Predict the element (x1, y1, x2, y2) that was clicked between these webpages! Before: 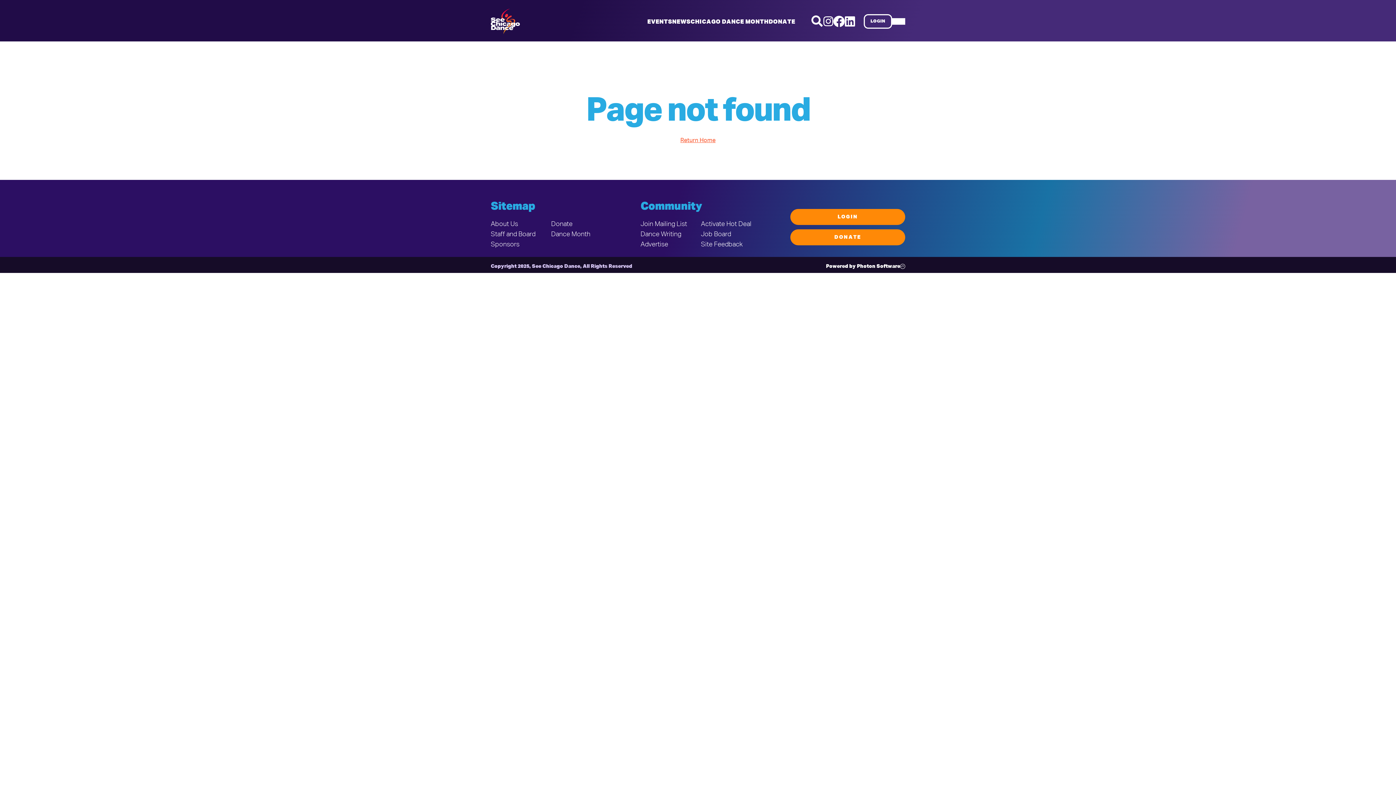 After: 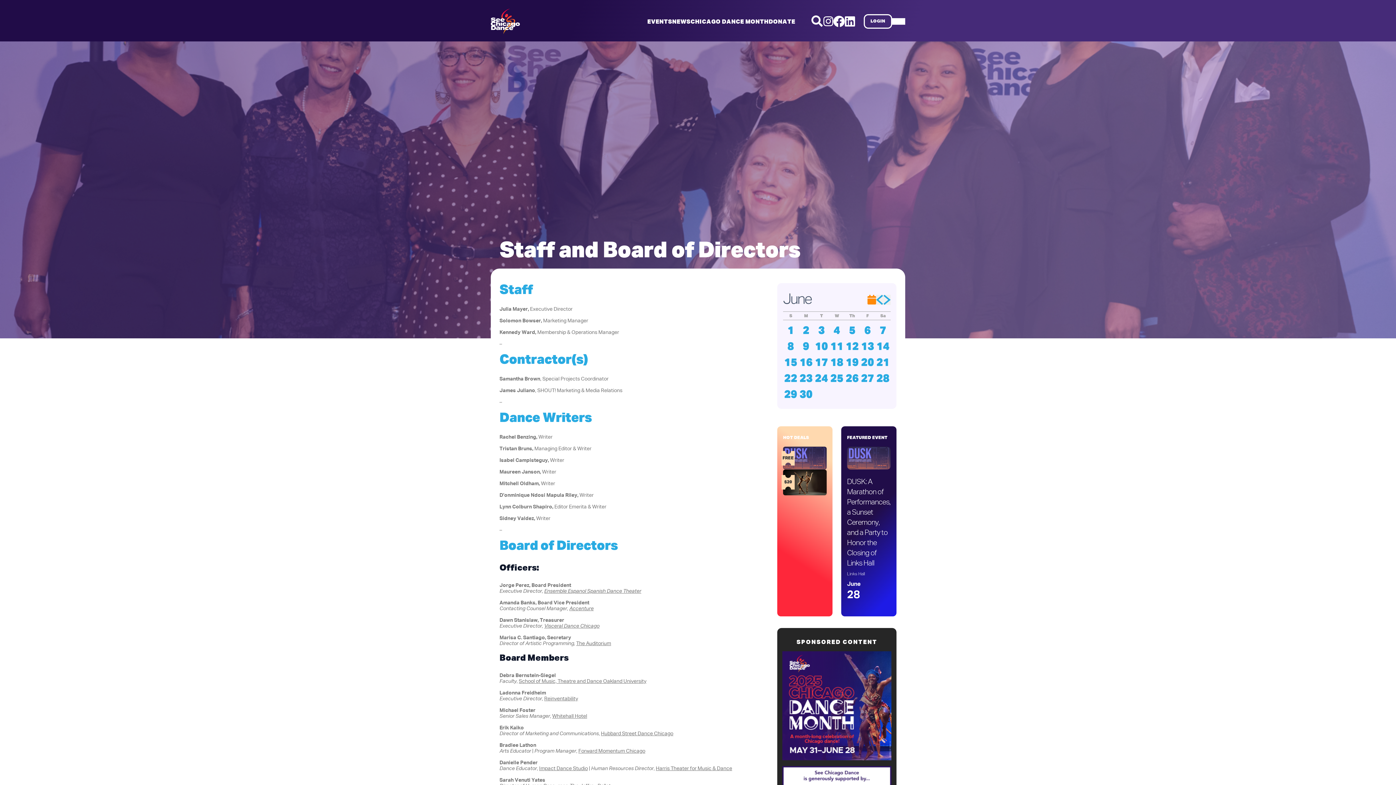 Action: bbox: (490, 231, 535, 237) label: Staff and Board